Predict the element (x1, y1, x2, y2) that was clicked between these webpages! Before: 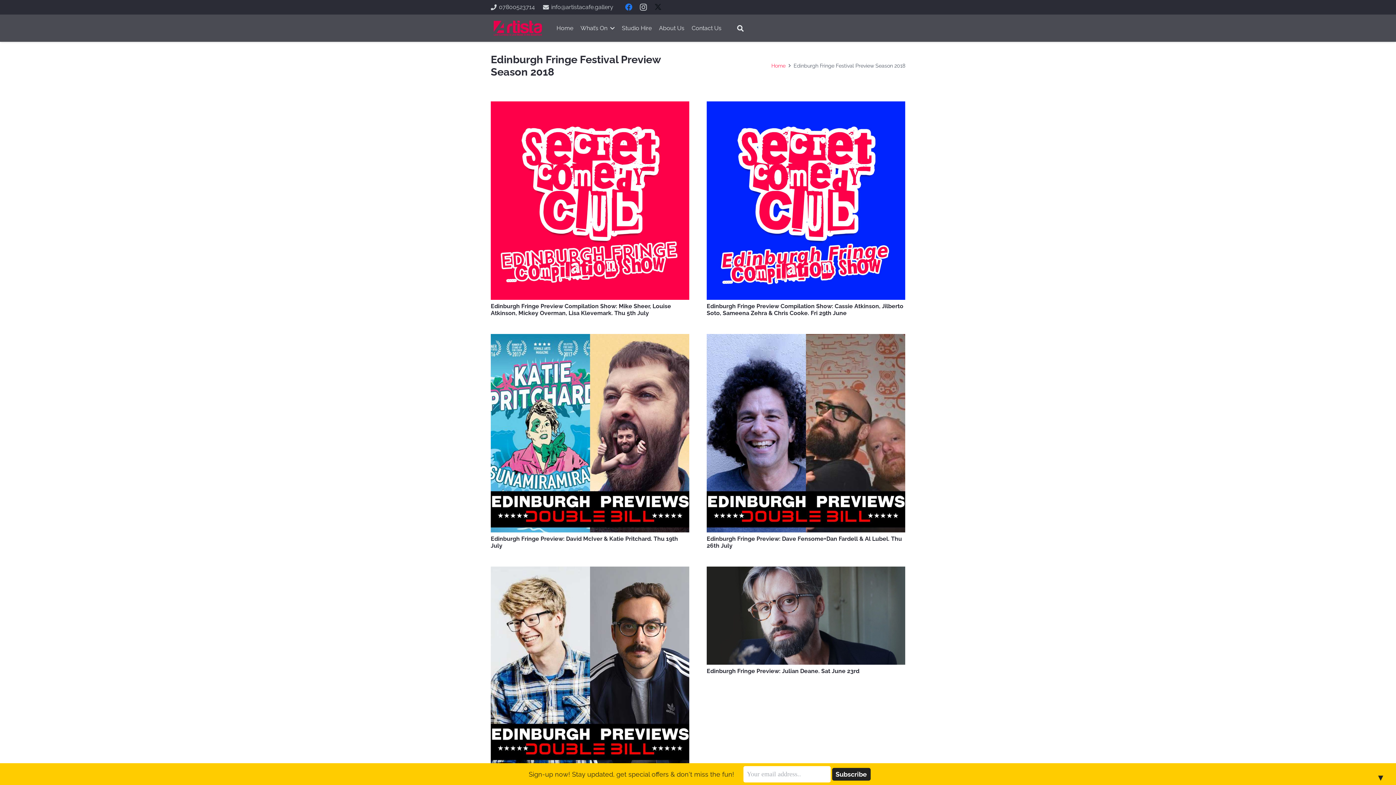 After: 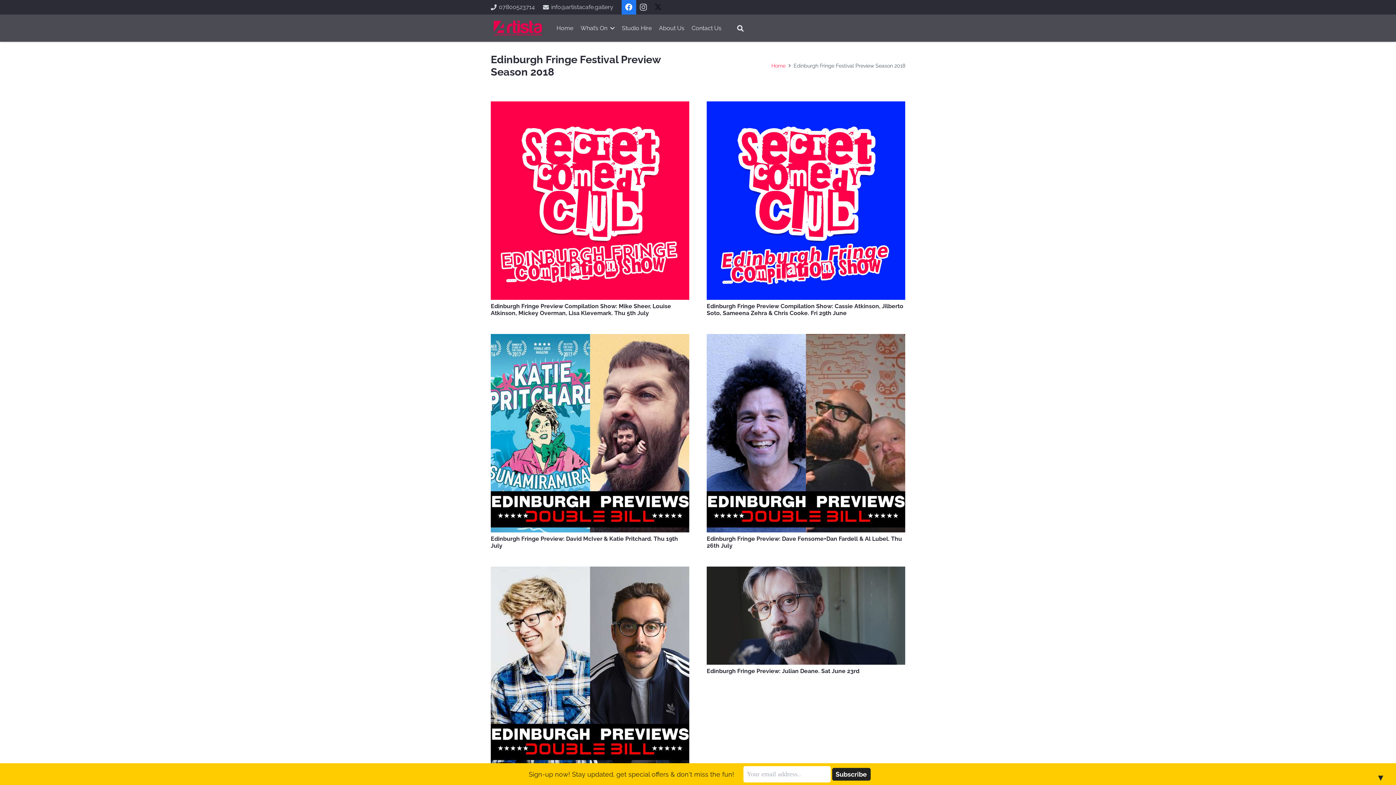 Action: bbox: (621, 0, 636, 14) label: Facebook